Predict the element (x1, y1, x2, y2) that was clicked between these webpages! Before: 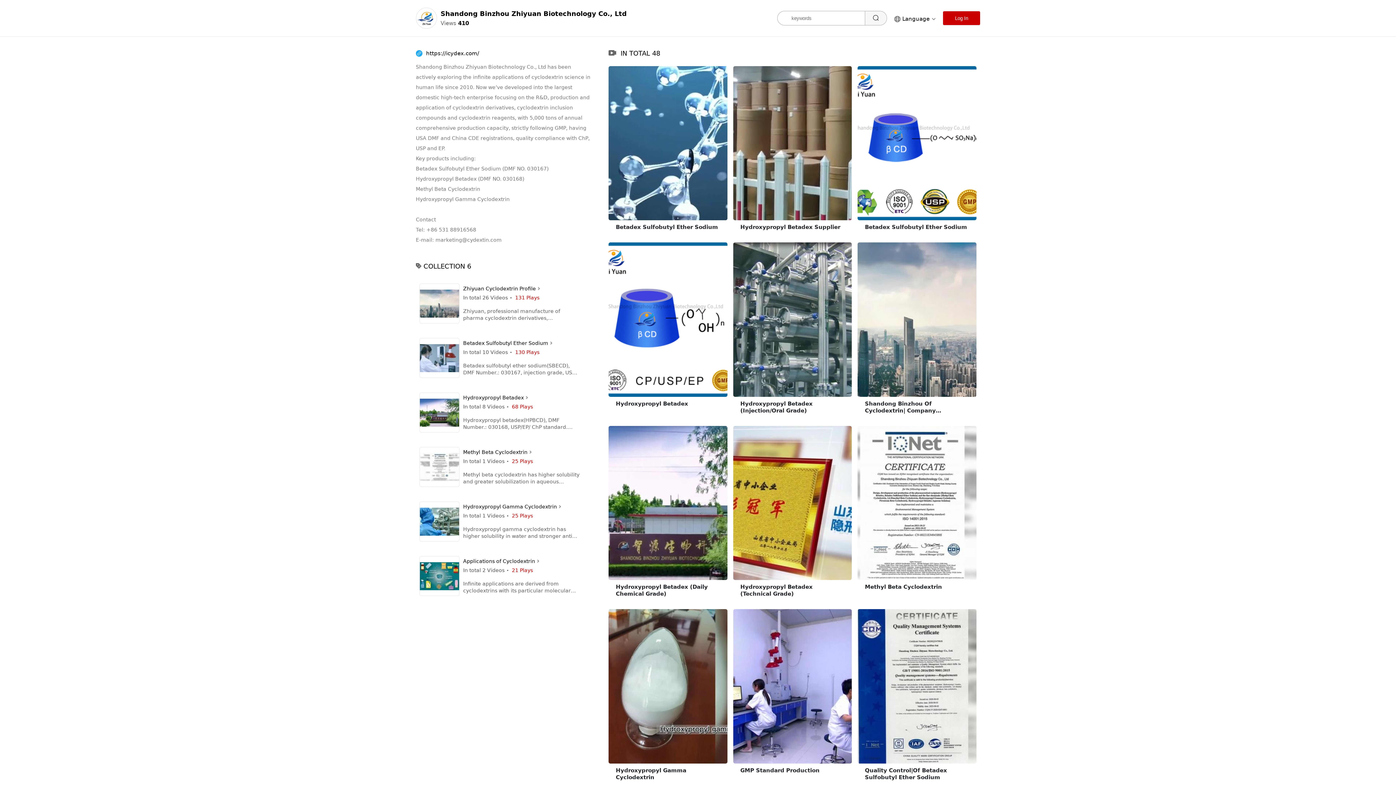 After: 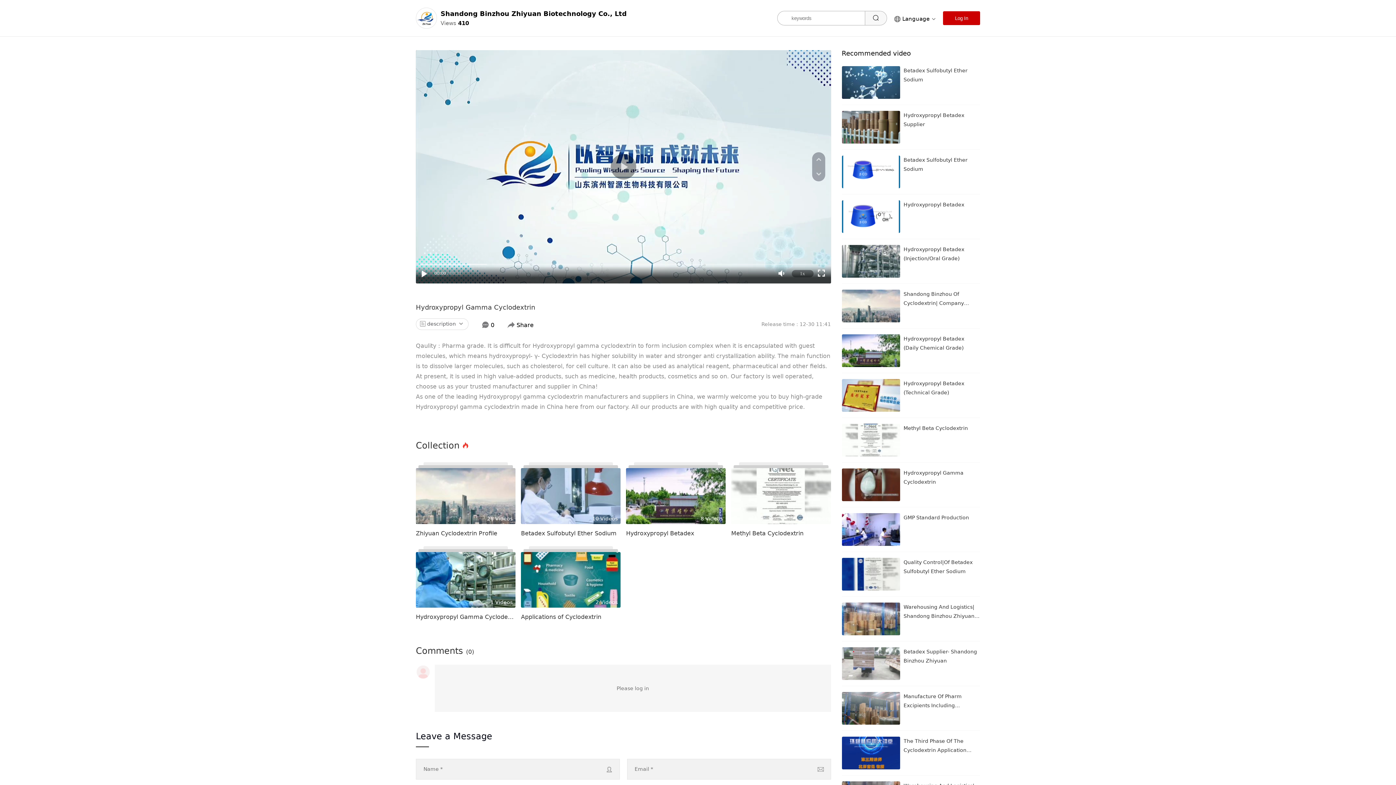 Action: bbox: (608, 609, 727, 781) label: Hydroxypropyl Gamma Cyclodextrin